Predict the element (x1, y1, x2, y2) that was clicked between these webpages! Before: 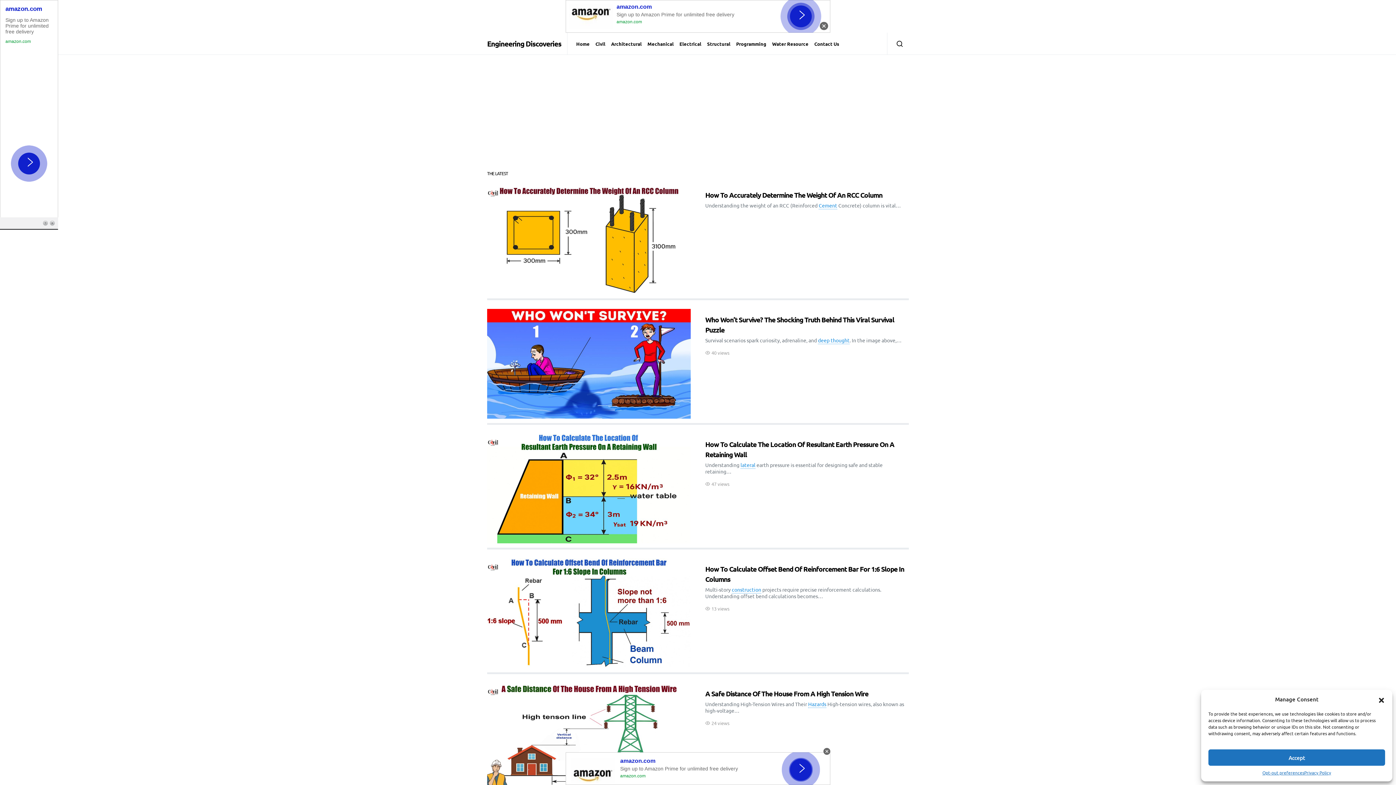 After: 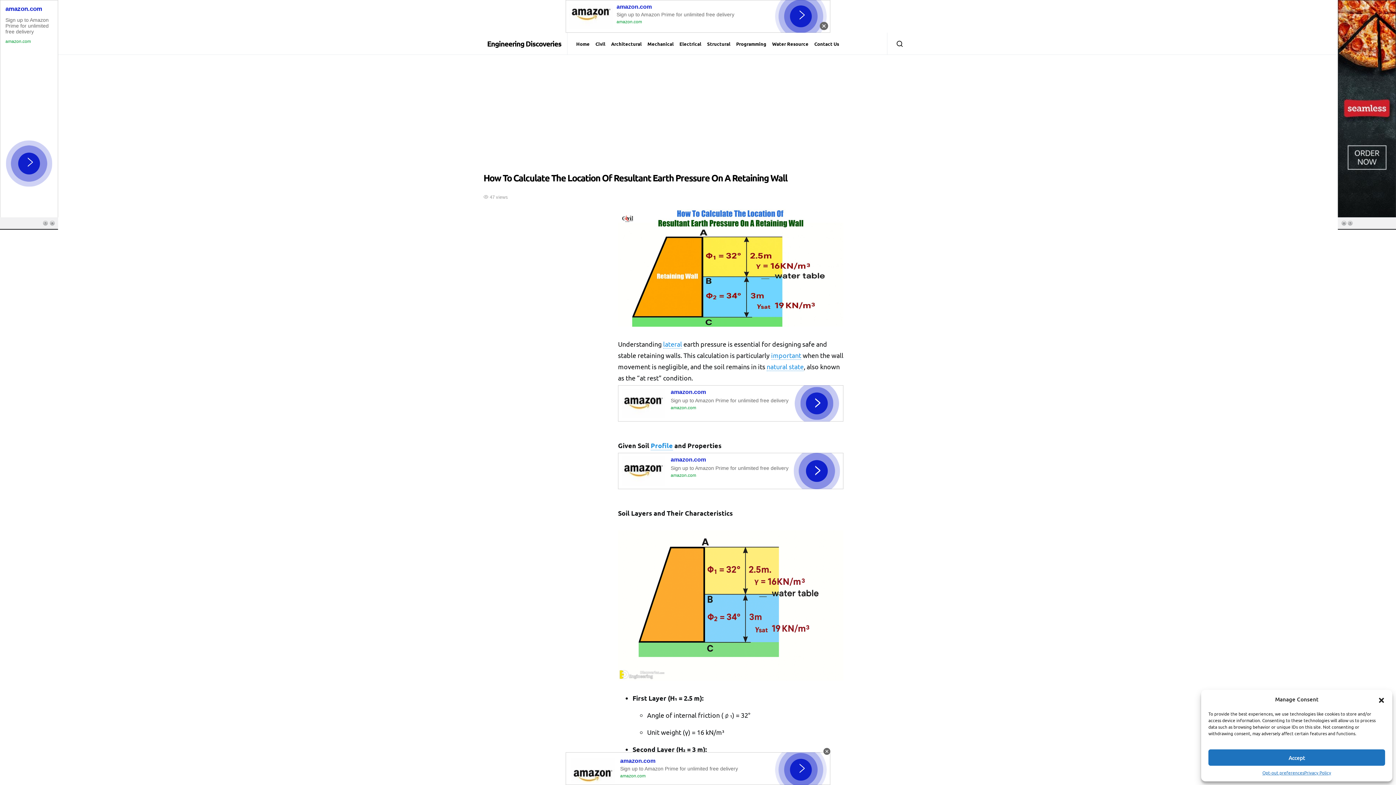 Action: bbox: (705, 439, 909, 460) label: How To Calculate The Location Of Resultant Earth Pressure On A Retaining Wall